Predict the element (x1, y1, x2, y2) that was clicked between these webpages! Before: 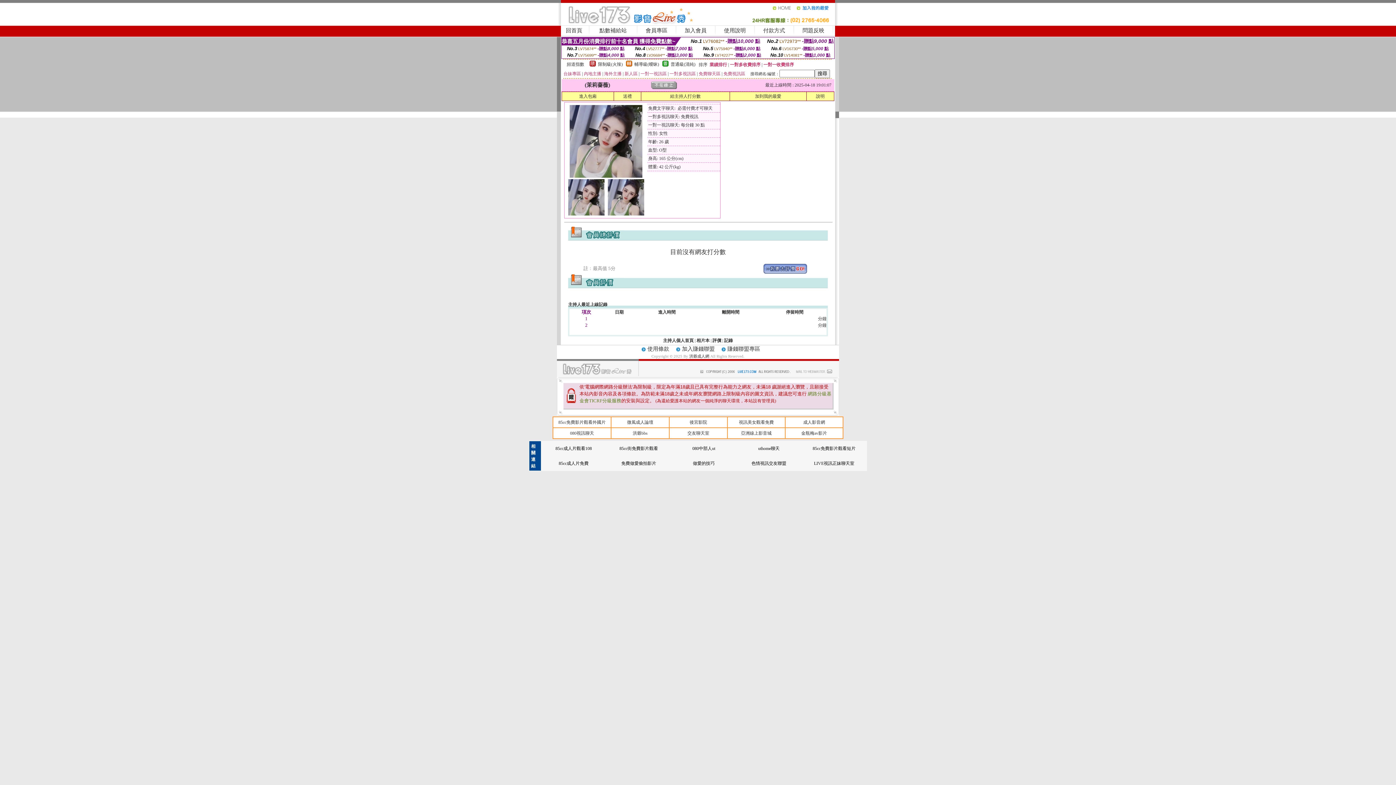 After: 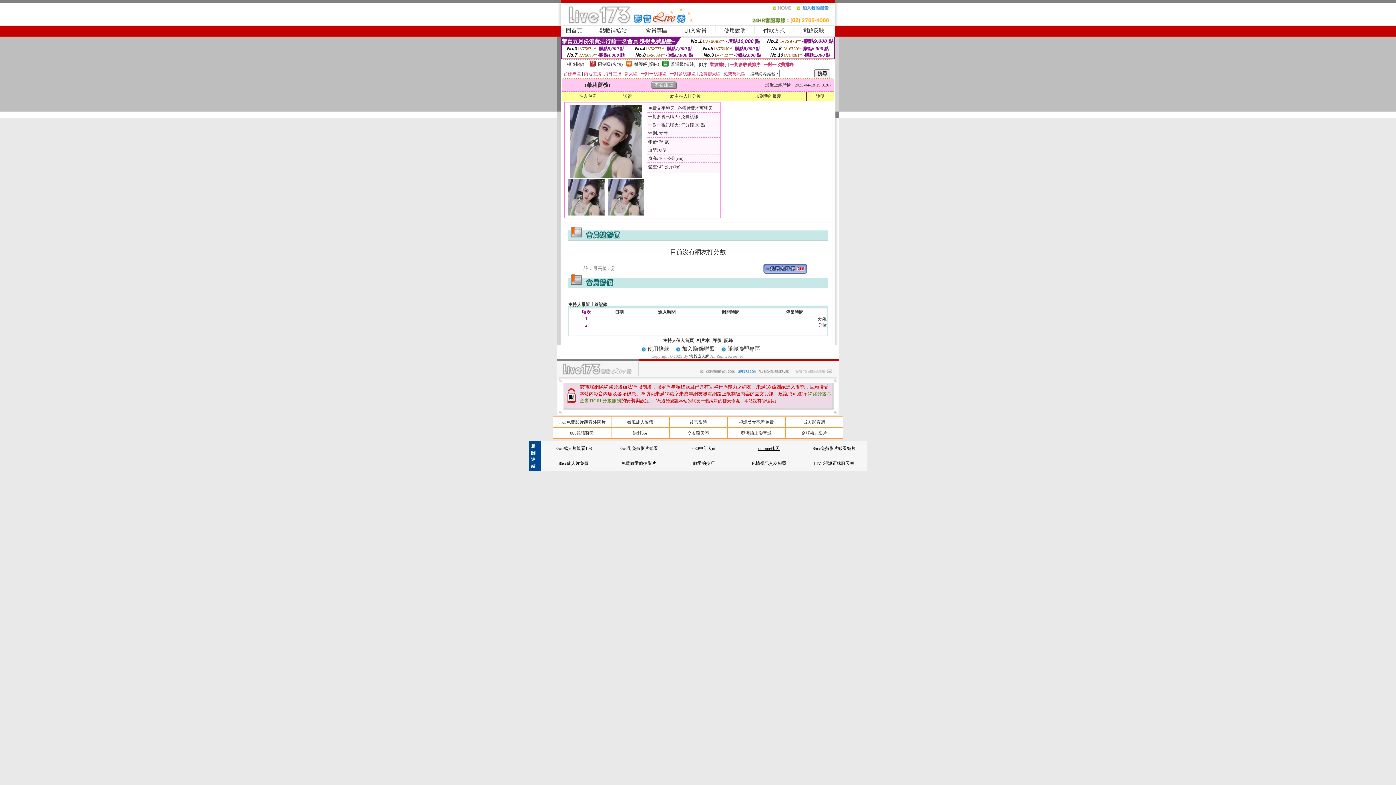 Action: bbox: (758, 446, 779, 451) label: uthome聊天